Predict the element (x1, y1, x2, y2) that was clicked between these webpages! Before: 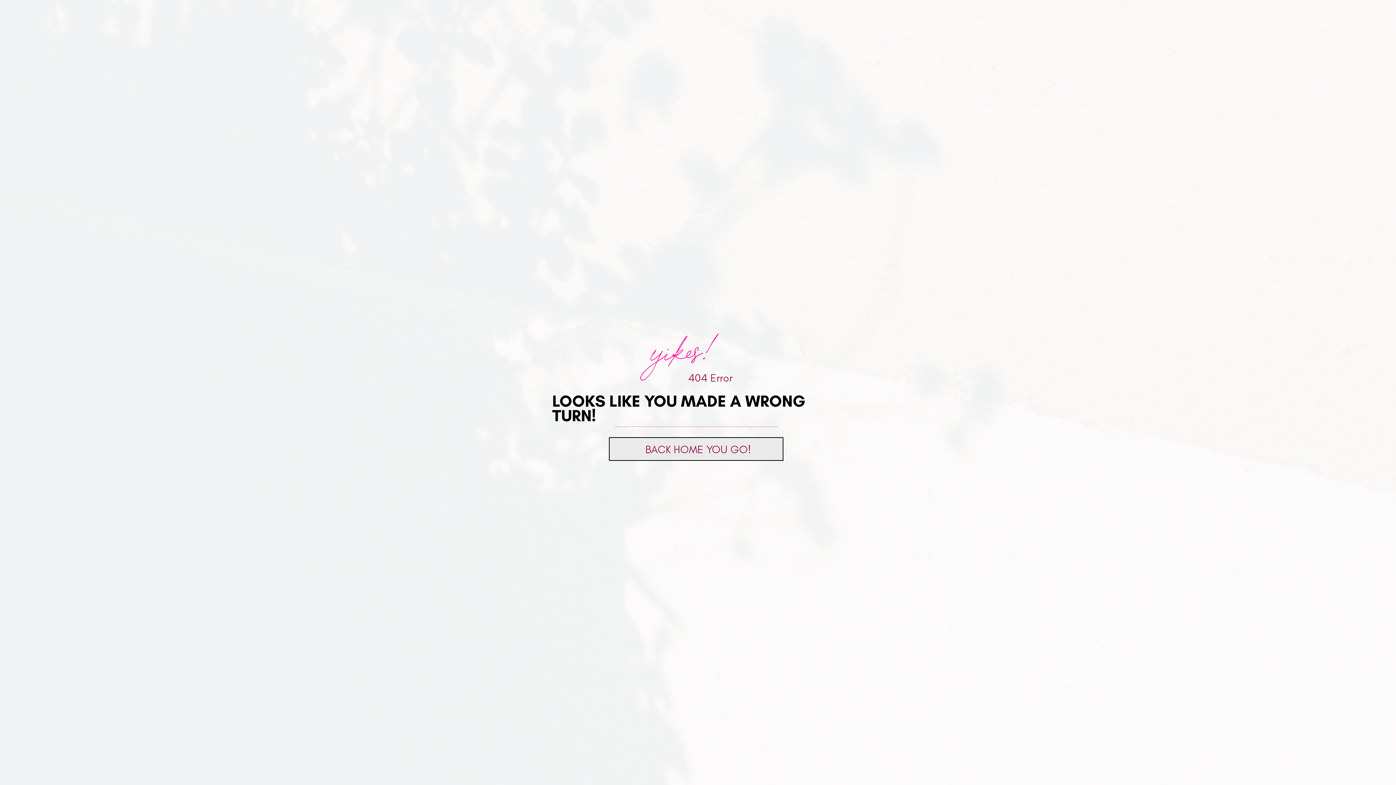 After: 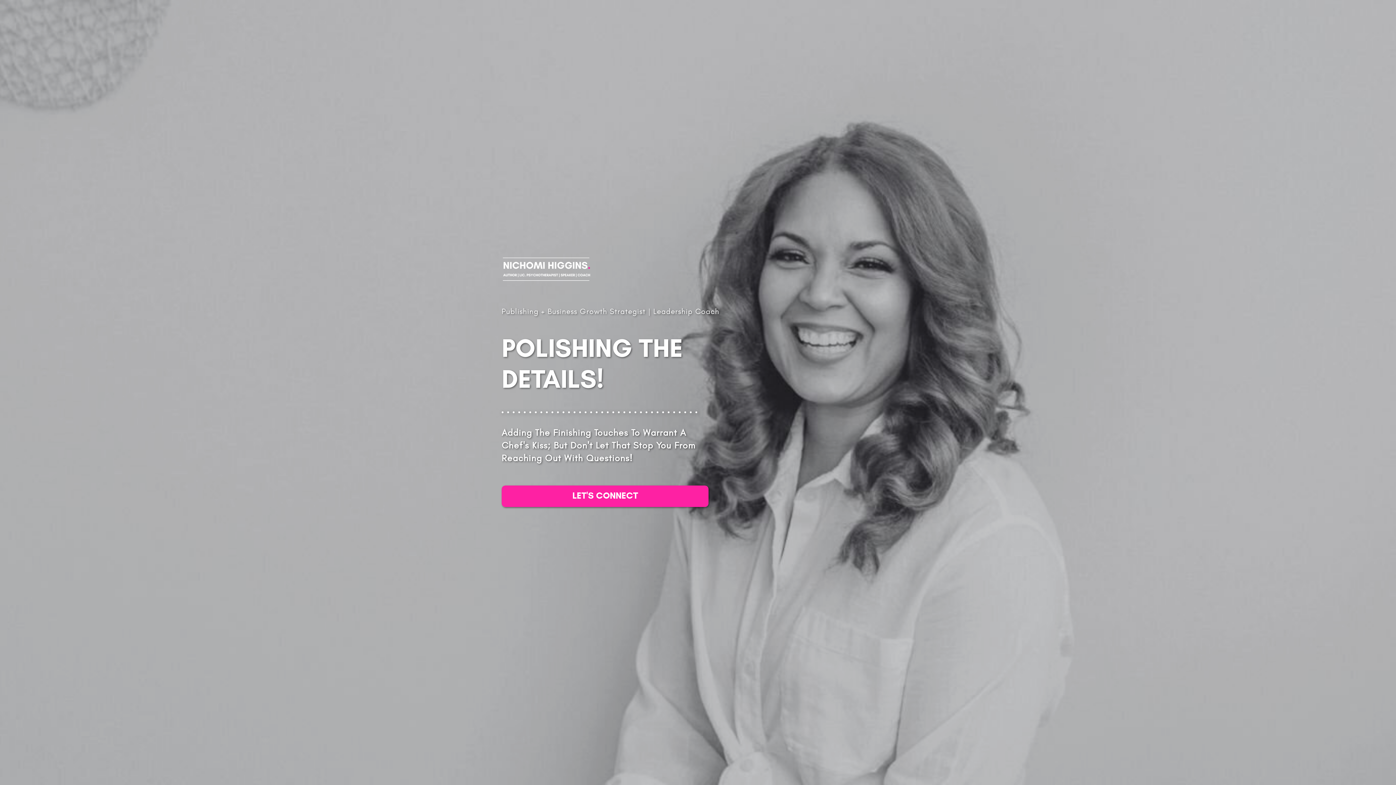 Action: bbox: (618, 441, 778, 458) label: BACK HOME YOU GO!